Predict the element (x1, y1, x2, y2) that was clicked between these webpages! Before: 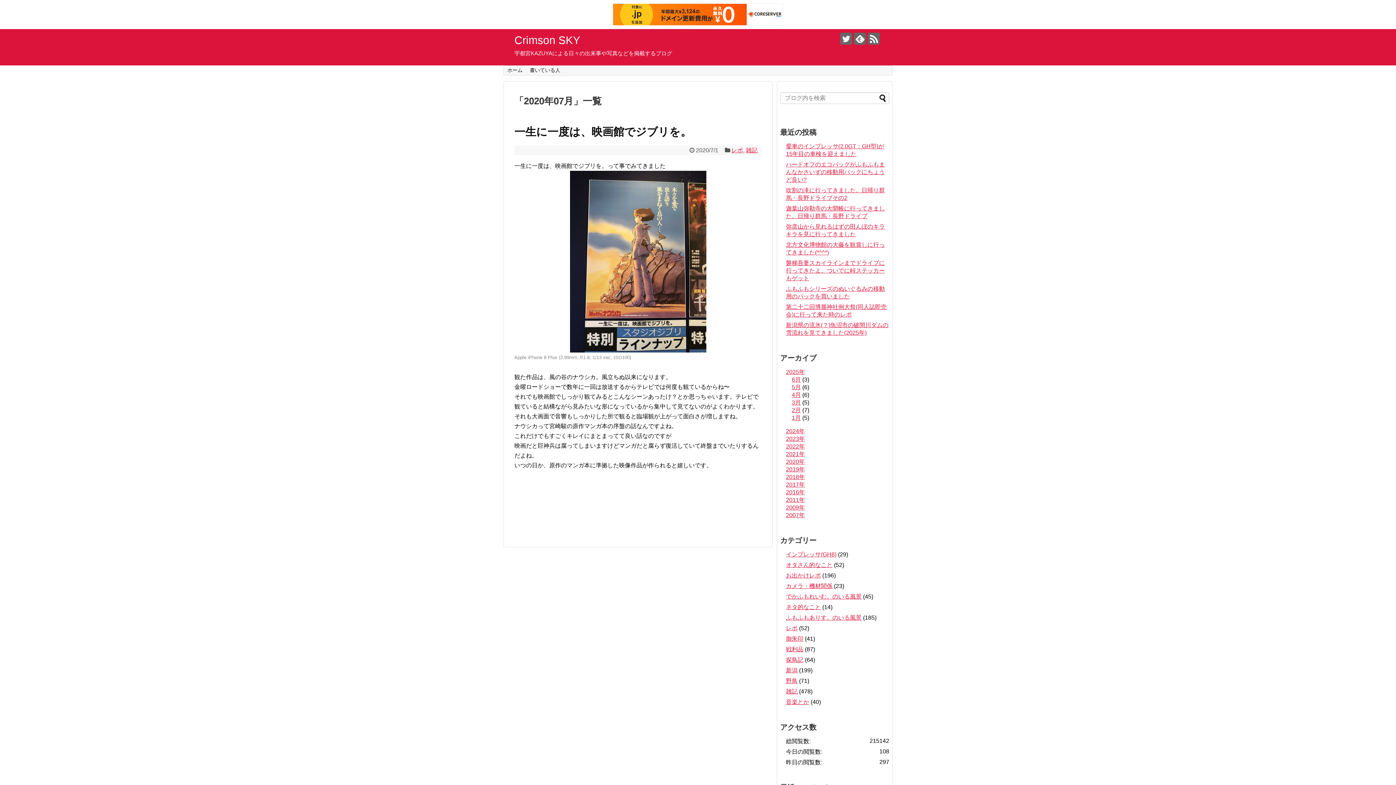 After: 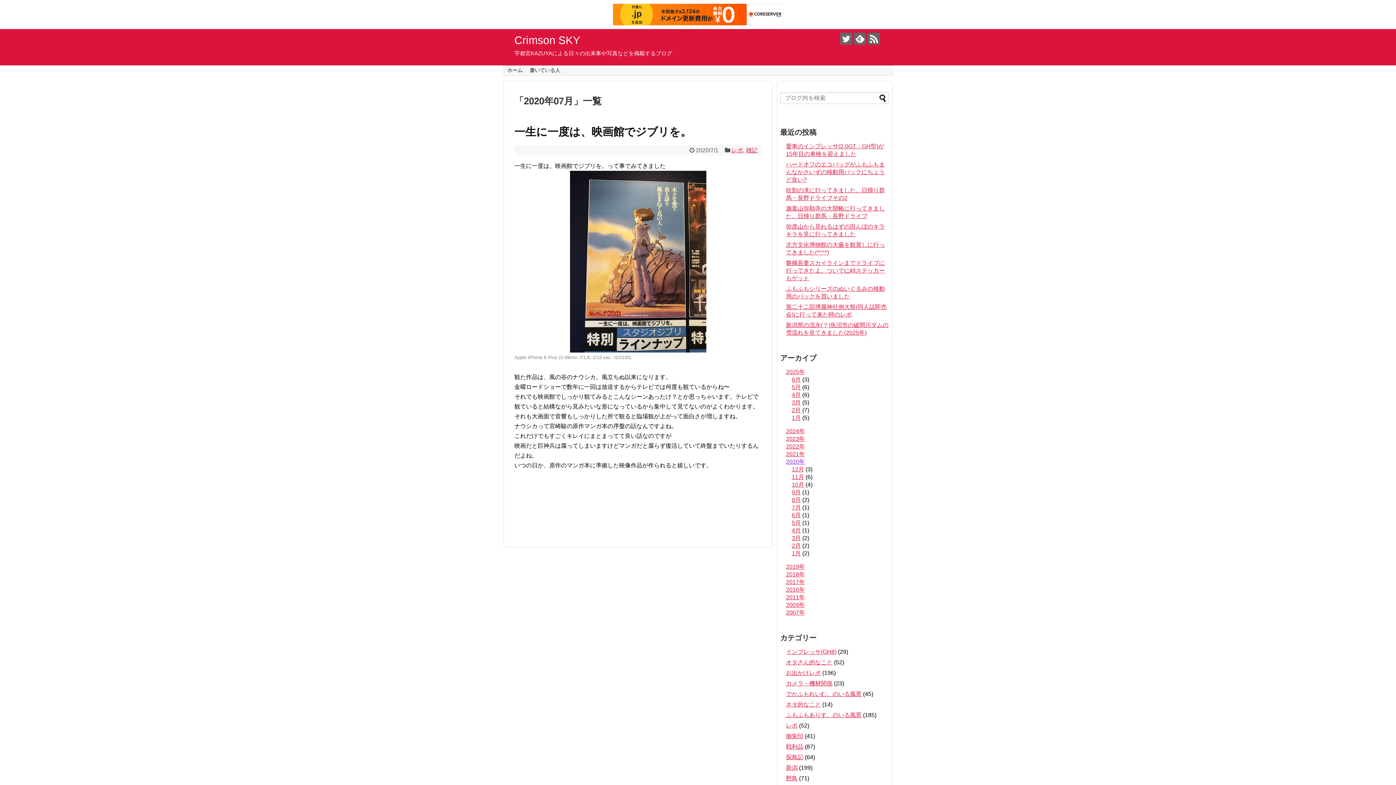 Action: label: 2020年 bbox: (786, 459, 805, 465)